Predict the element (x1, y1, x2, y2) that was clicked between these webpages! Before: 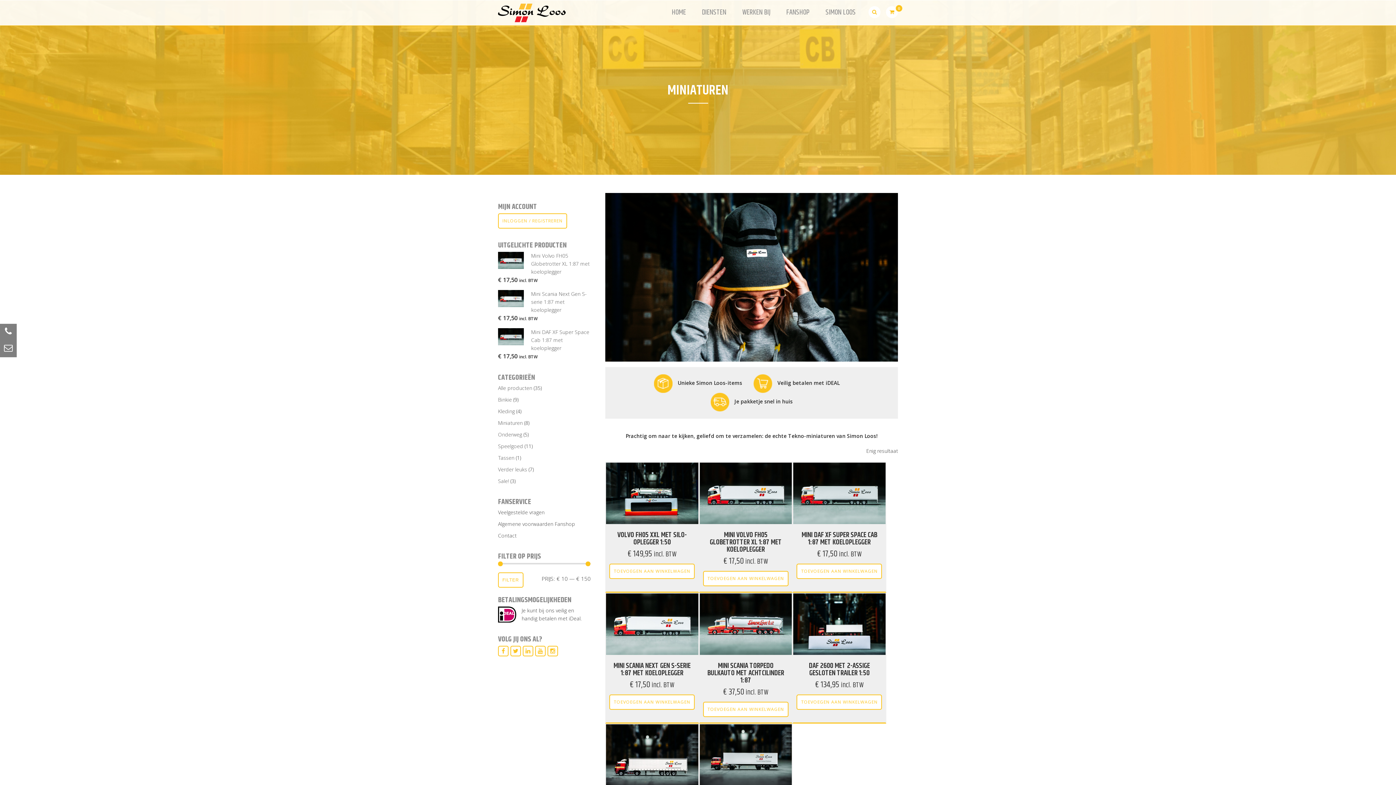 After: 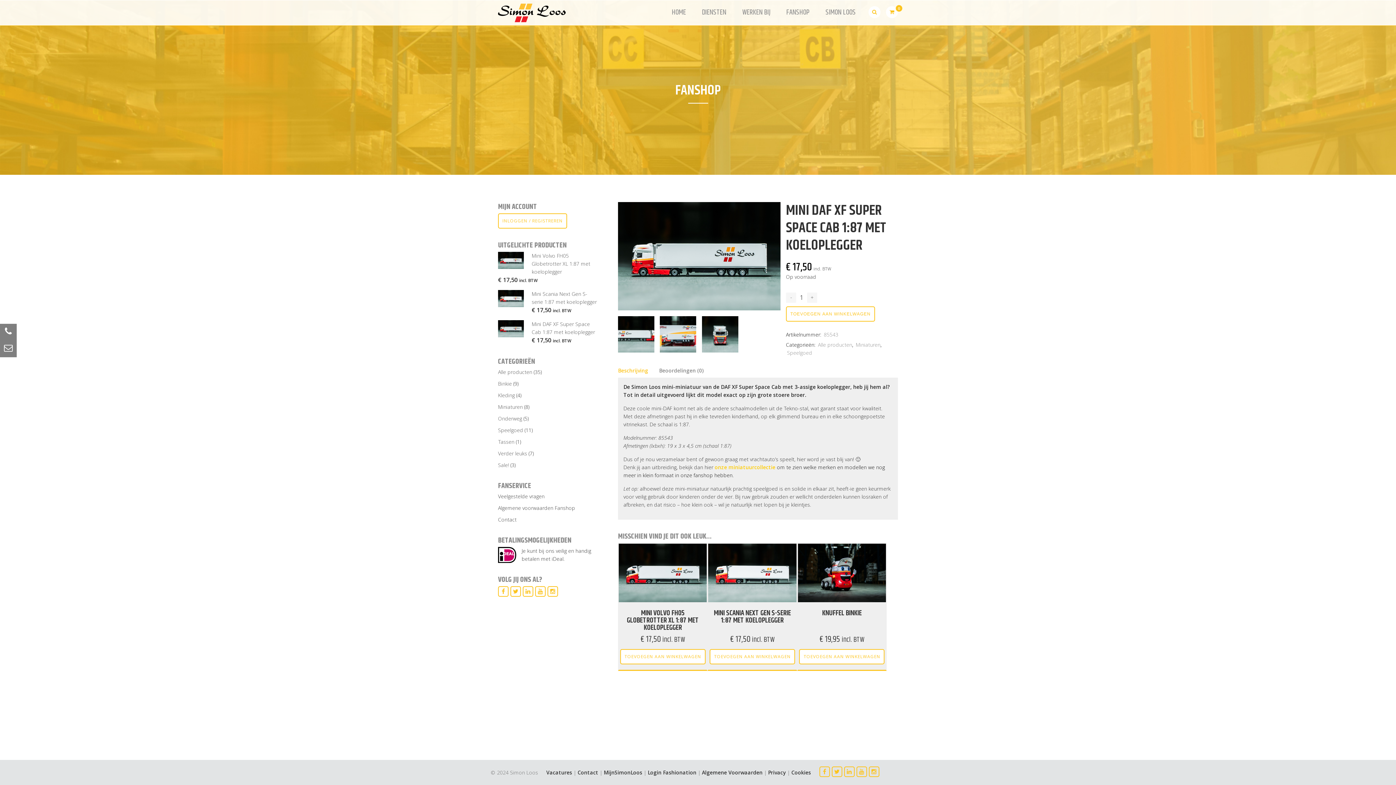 Action: bbox: (793, 518, 885, 558) label: MINI DAF XF SUPER SPACE CAB 1:87 MET KOELOPLEGGER
€ 17,50 incl. BTW